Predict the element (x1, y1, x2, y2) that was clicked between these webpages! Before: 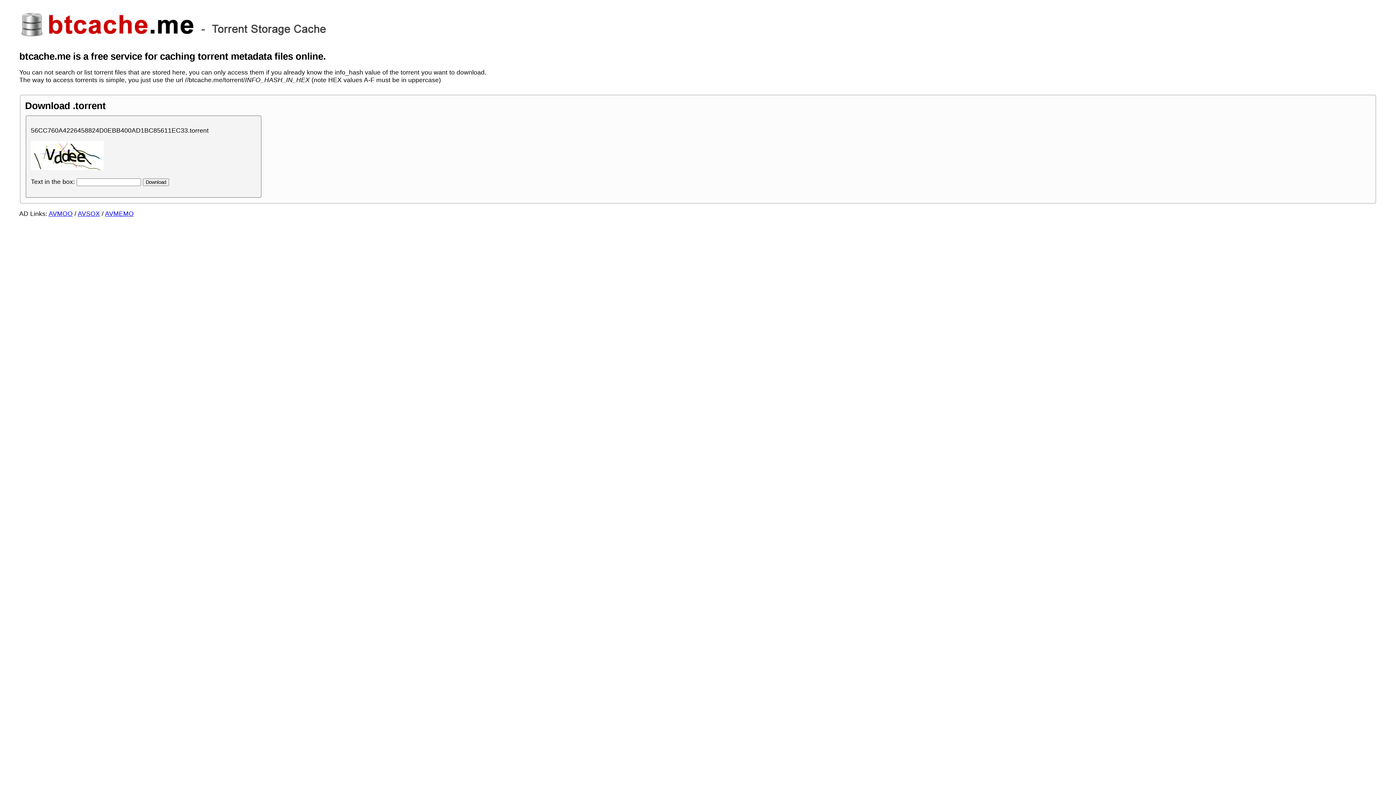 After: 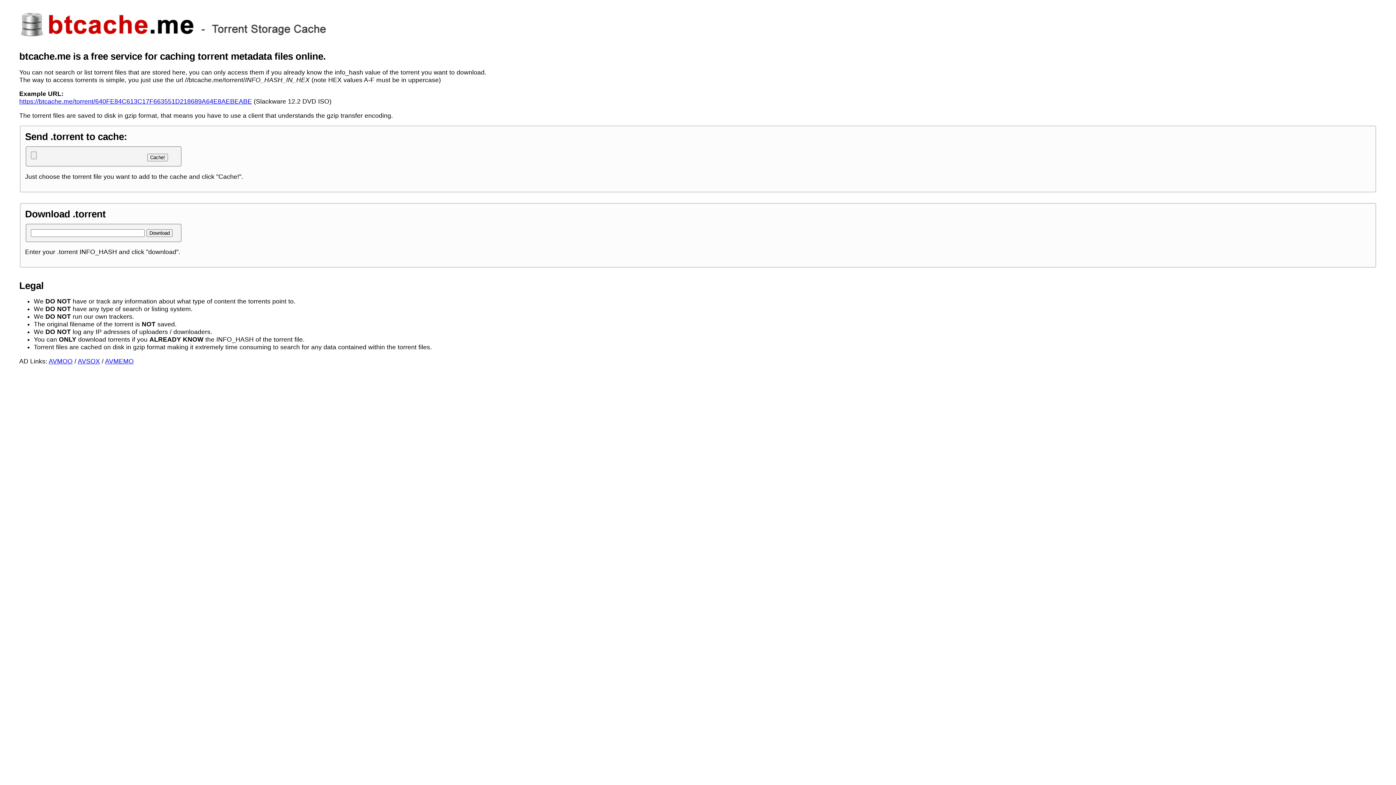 Action: bbox: (19, 9, 333, 38)